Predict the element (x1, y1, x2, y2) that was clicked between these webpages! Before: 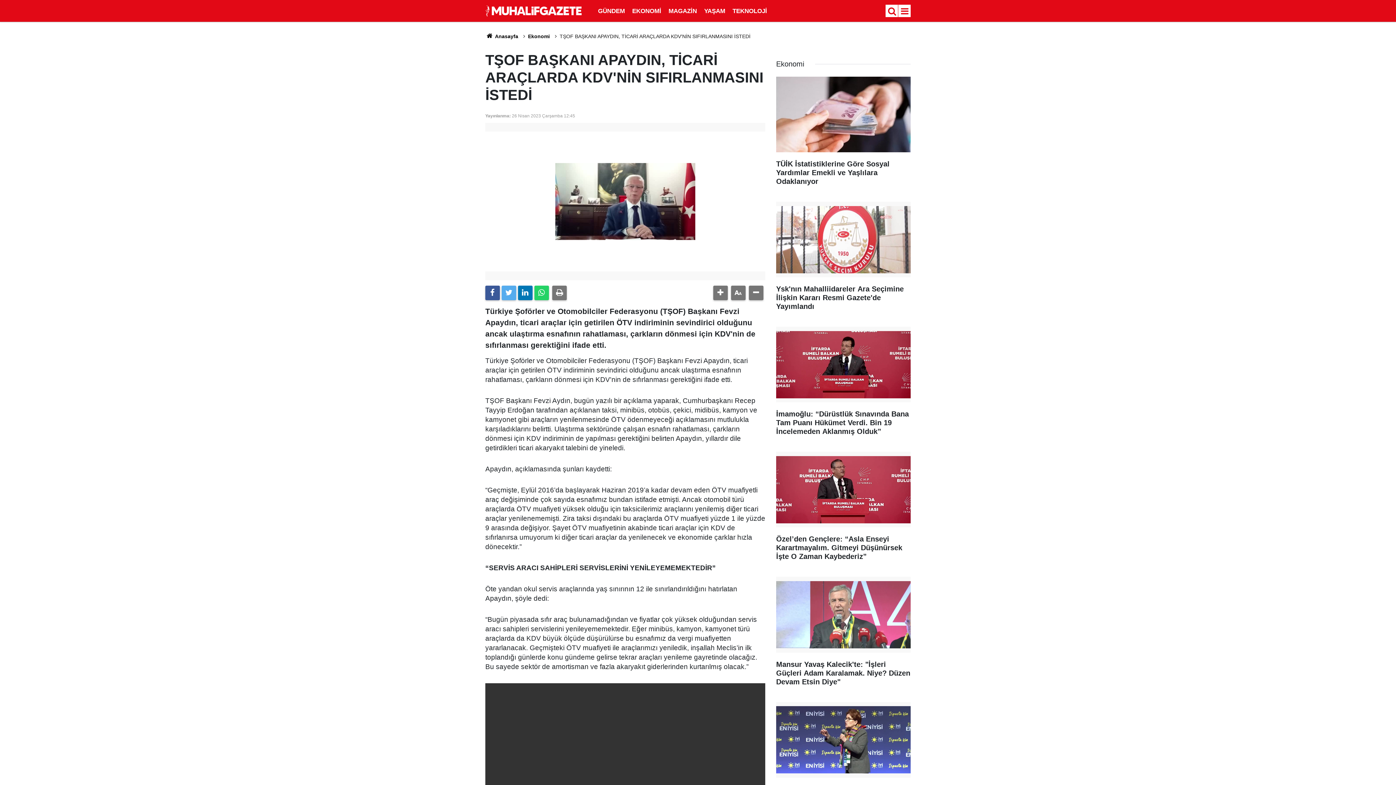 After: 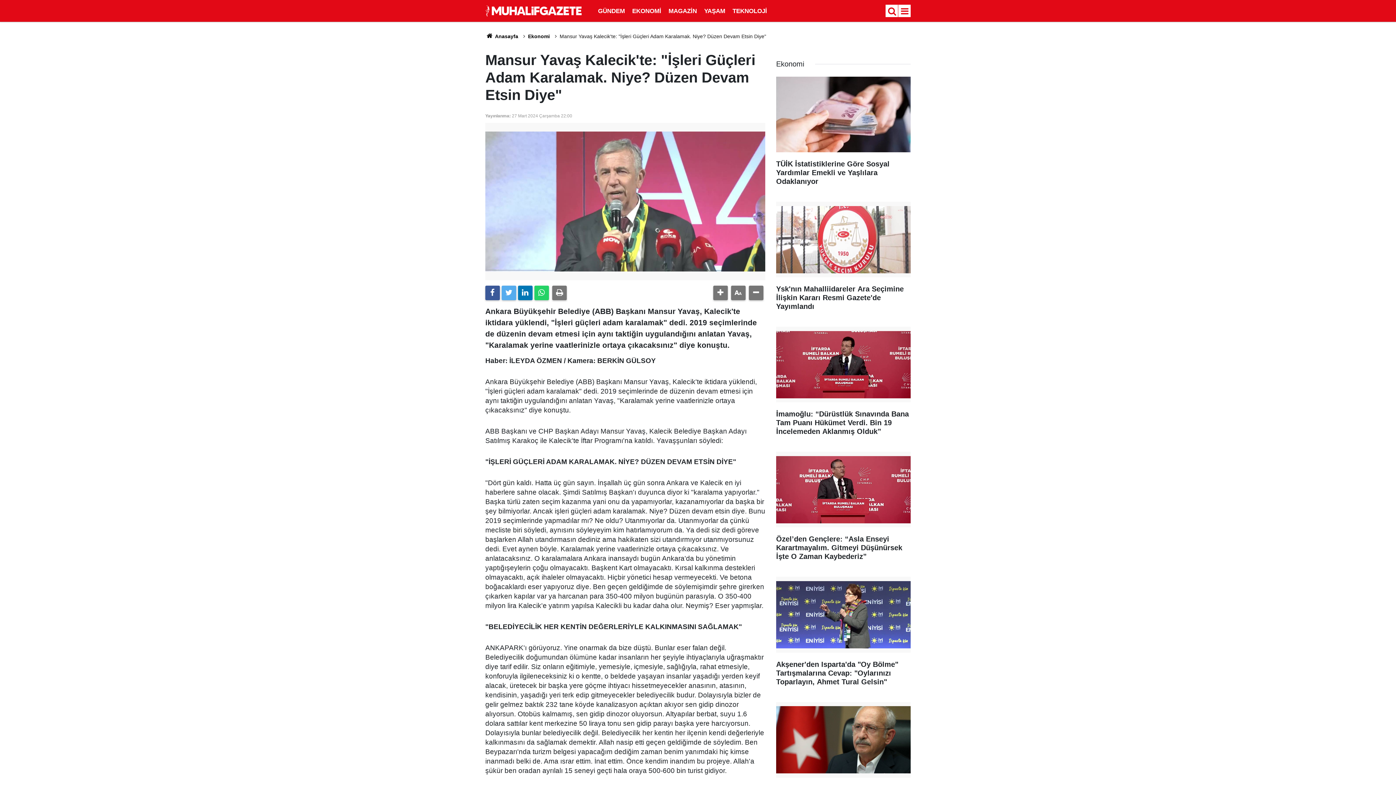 Action: bbox: (776, 577, 910, 693) label: Mansur Yavaş Kalecik'te: "İşleri Güçleri Adam Karalamak. Niye? Düzen Devam Etsin Diye"